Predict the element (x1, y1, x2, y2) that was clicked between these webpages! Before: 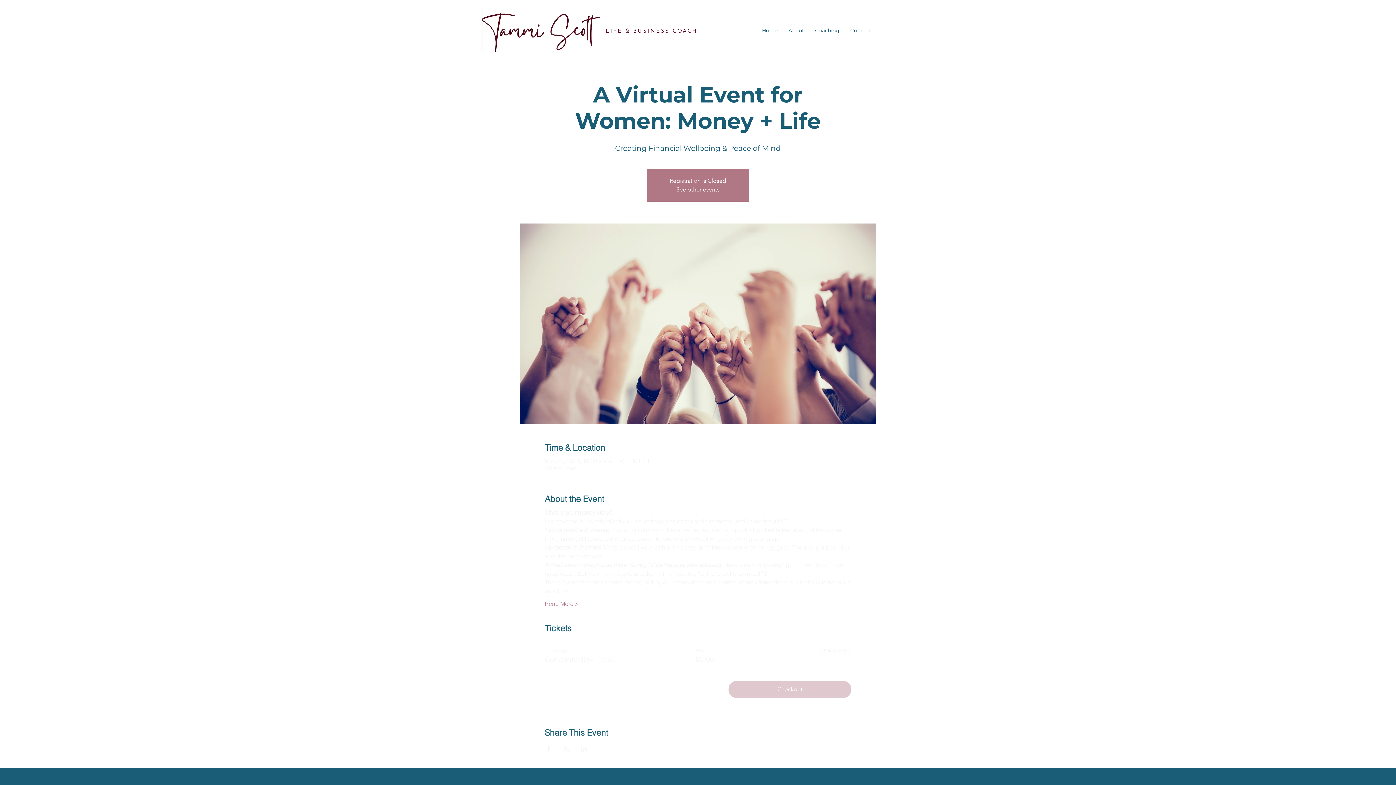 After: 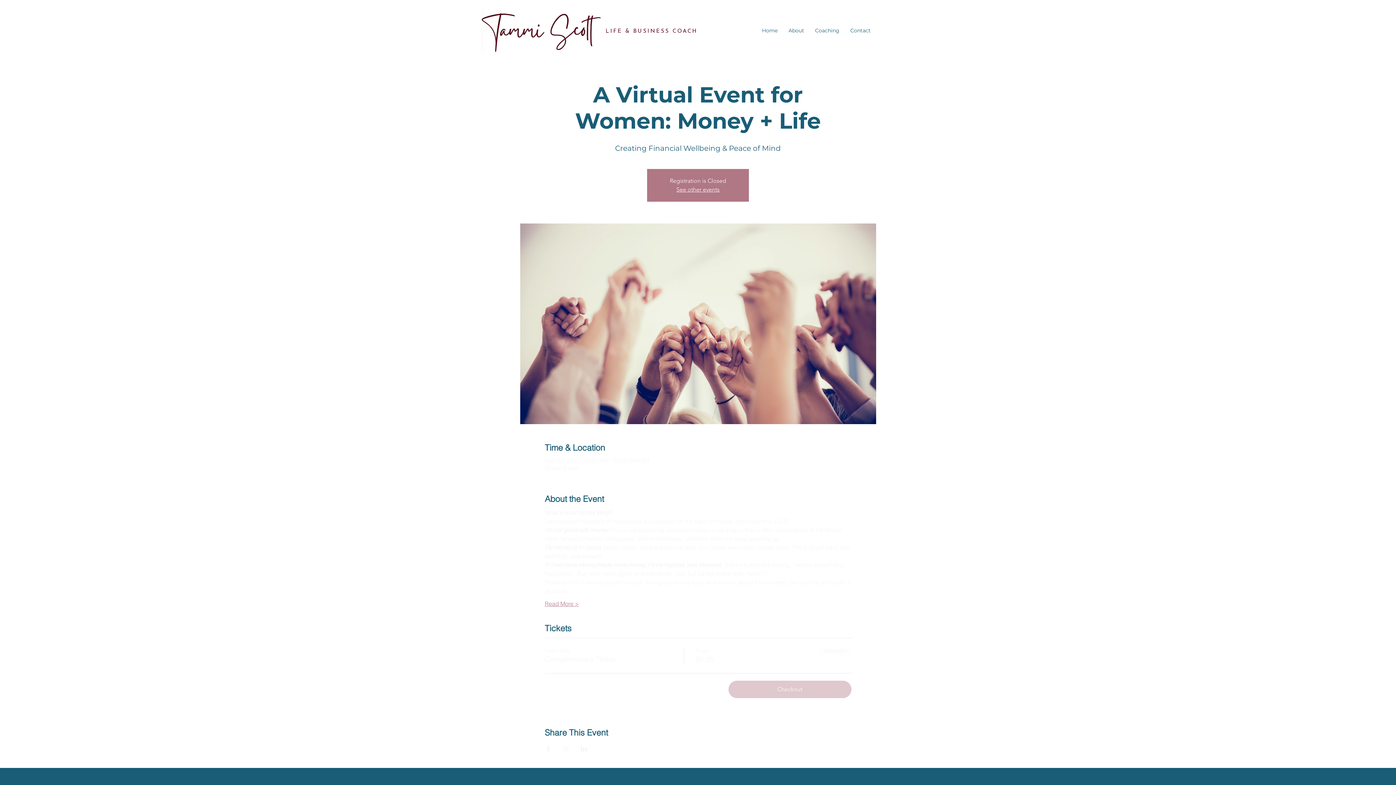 Action: label: Read More > bbox: (544, 600, 579, 608)